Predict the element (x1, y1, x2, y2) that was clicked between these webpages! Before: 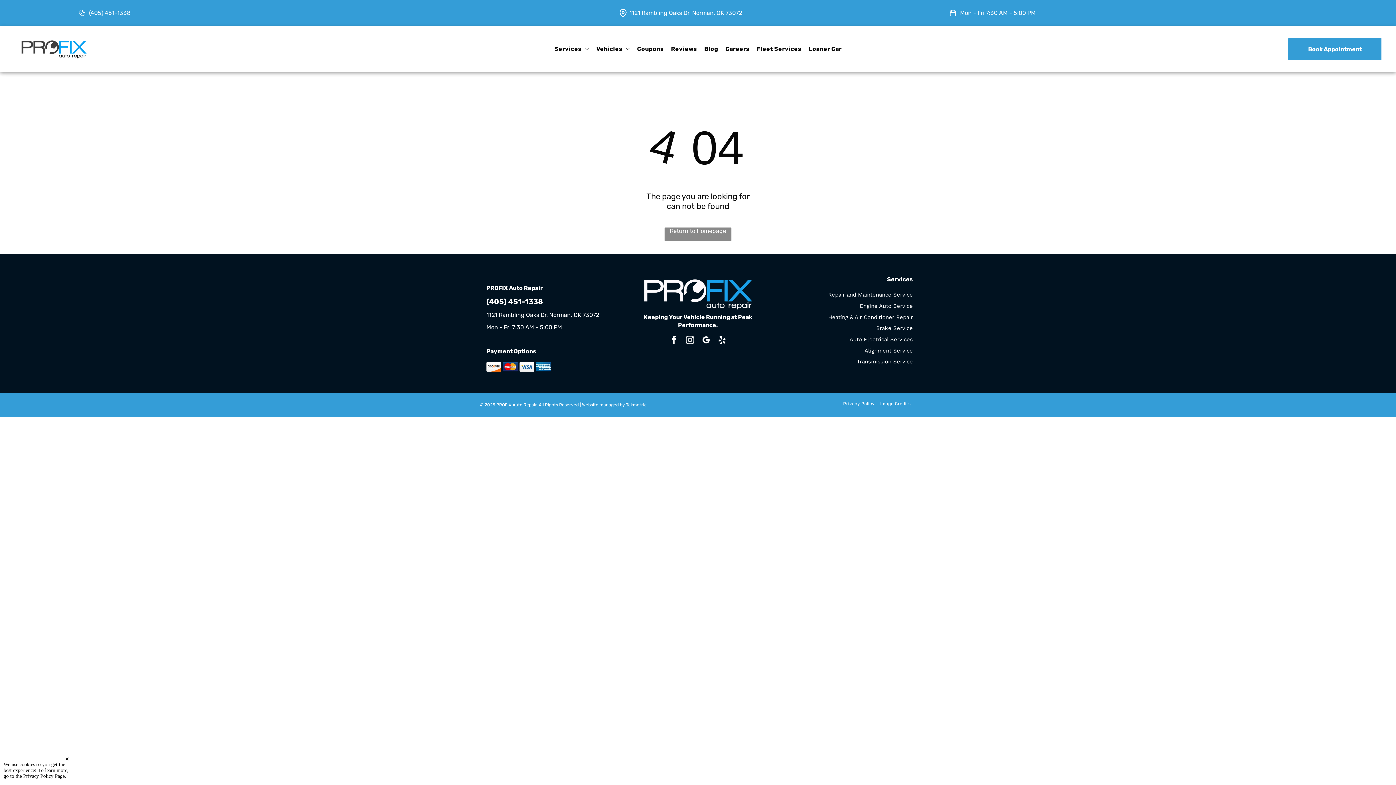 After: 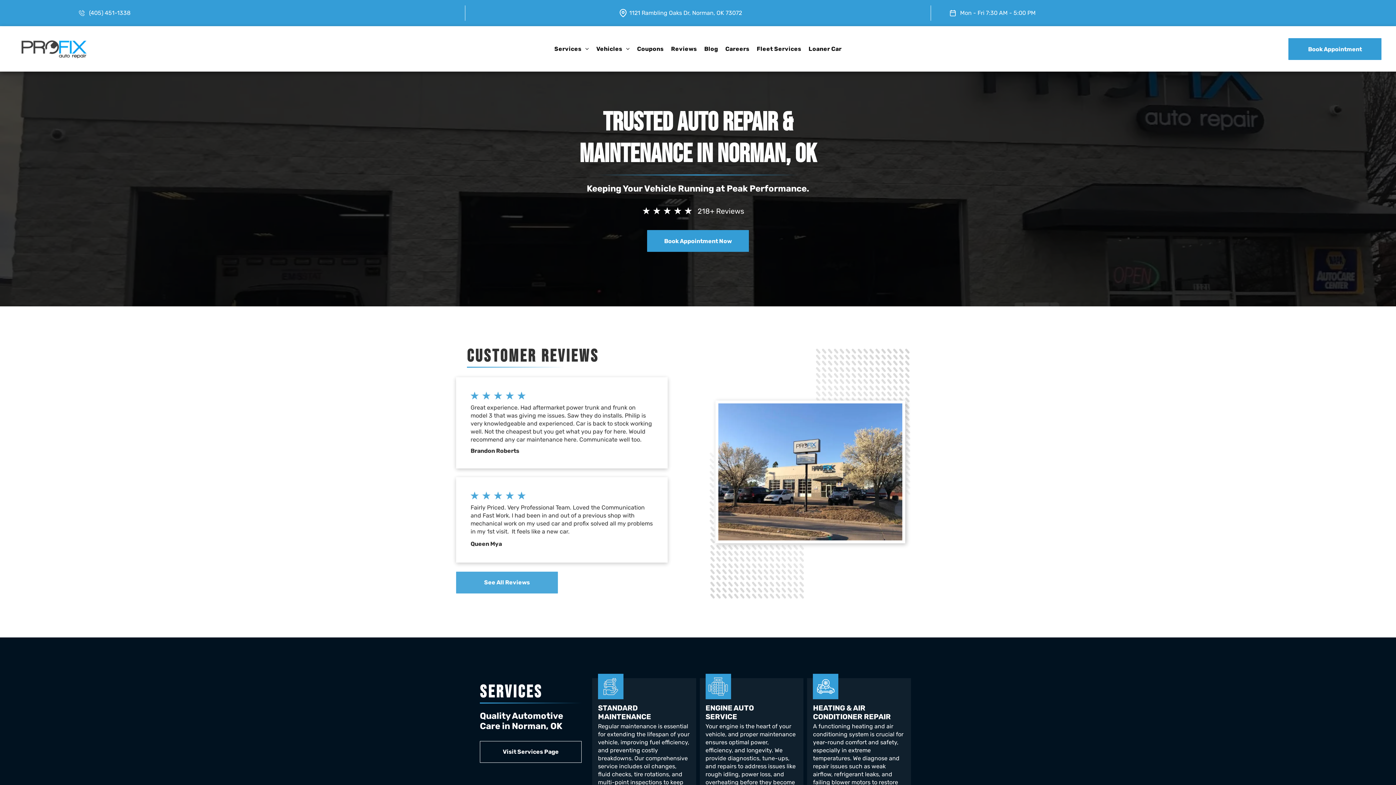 Action: label: Return to Homepage bbox: (664, 227, 731, 241)